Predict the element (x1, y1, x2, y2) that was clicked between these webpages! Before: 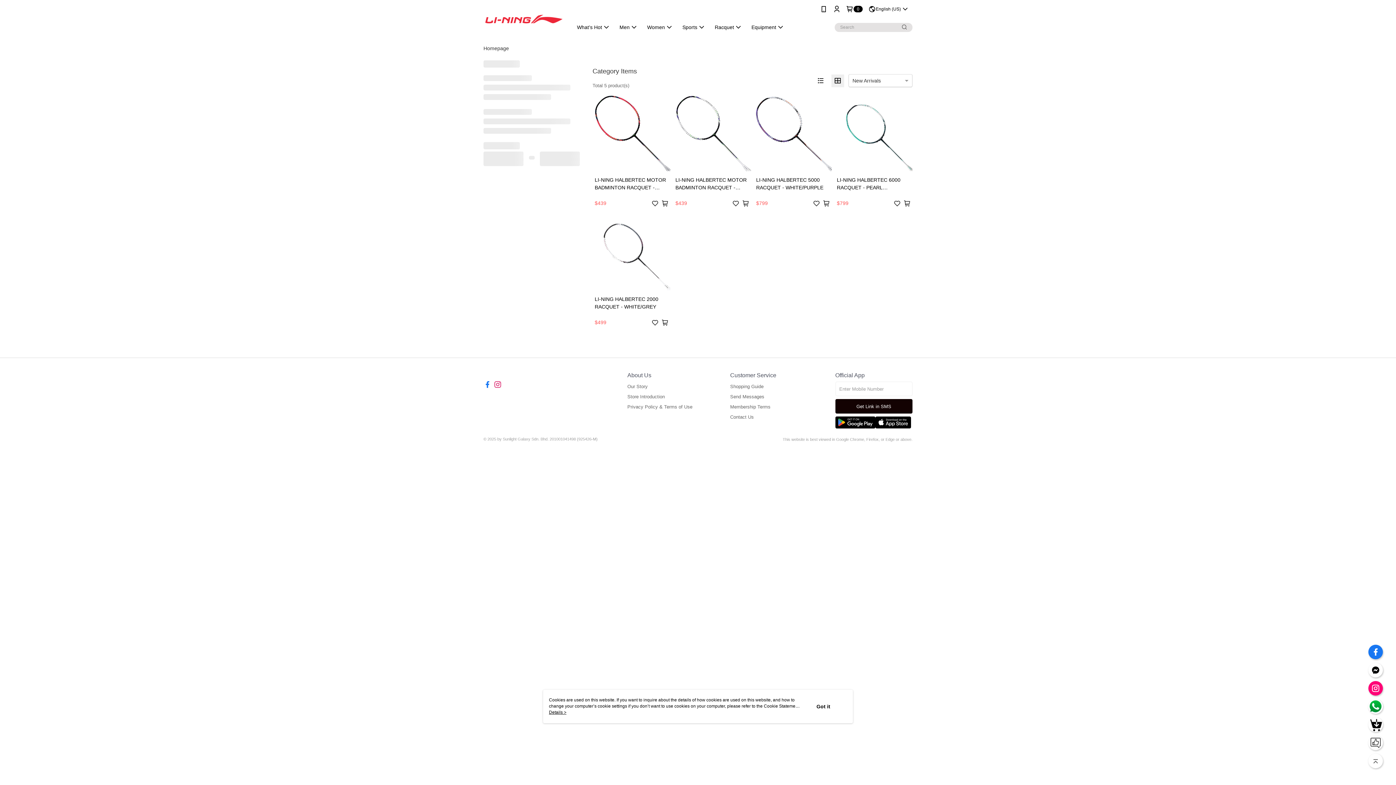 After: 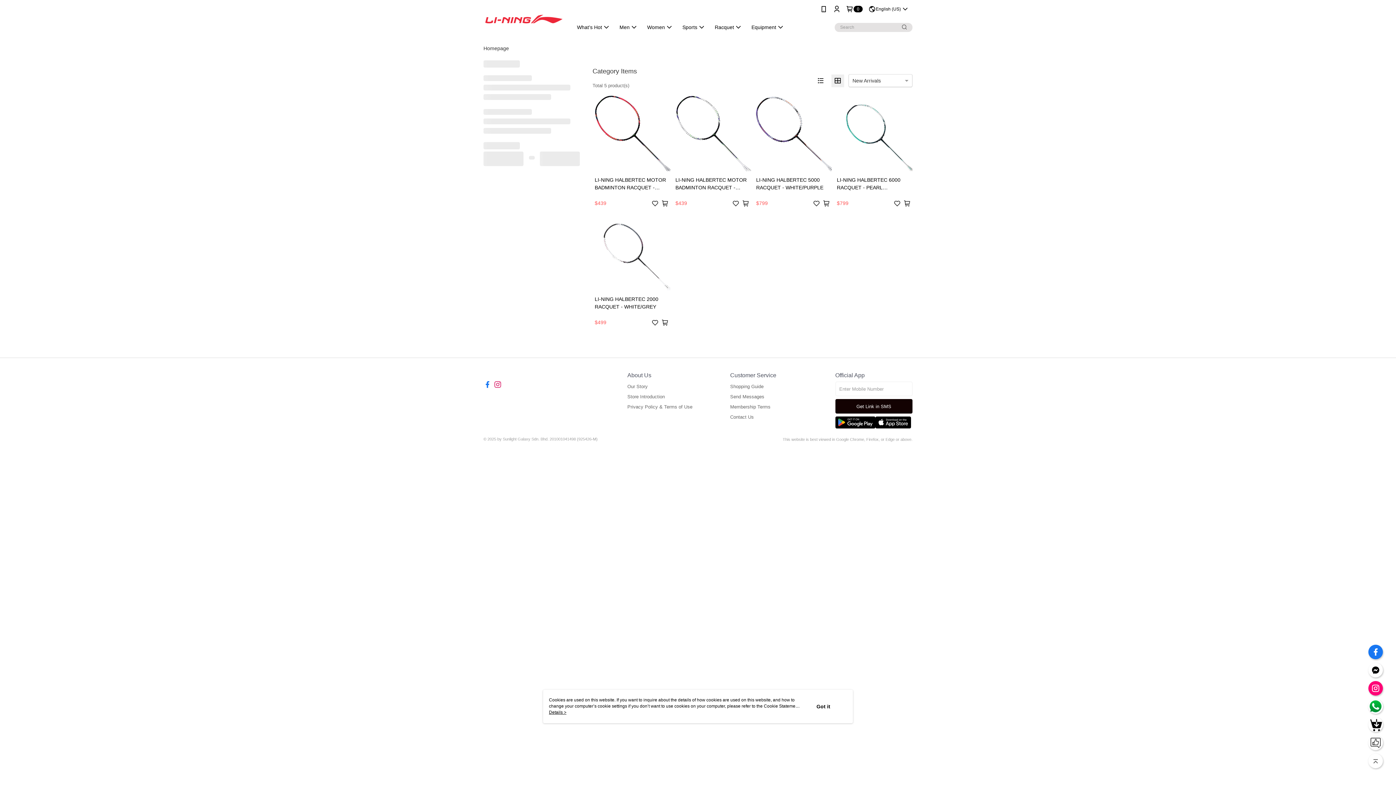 Action: bbox: (835, 416, 875, 430)